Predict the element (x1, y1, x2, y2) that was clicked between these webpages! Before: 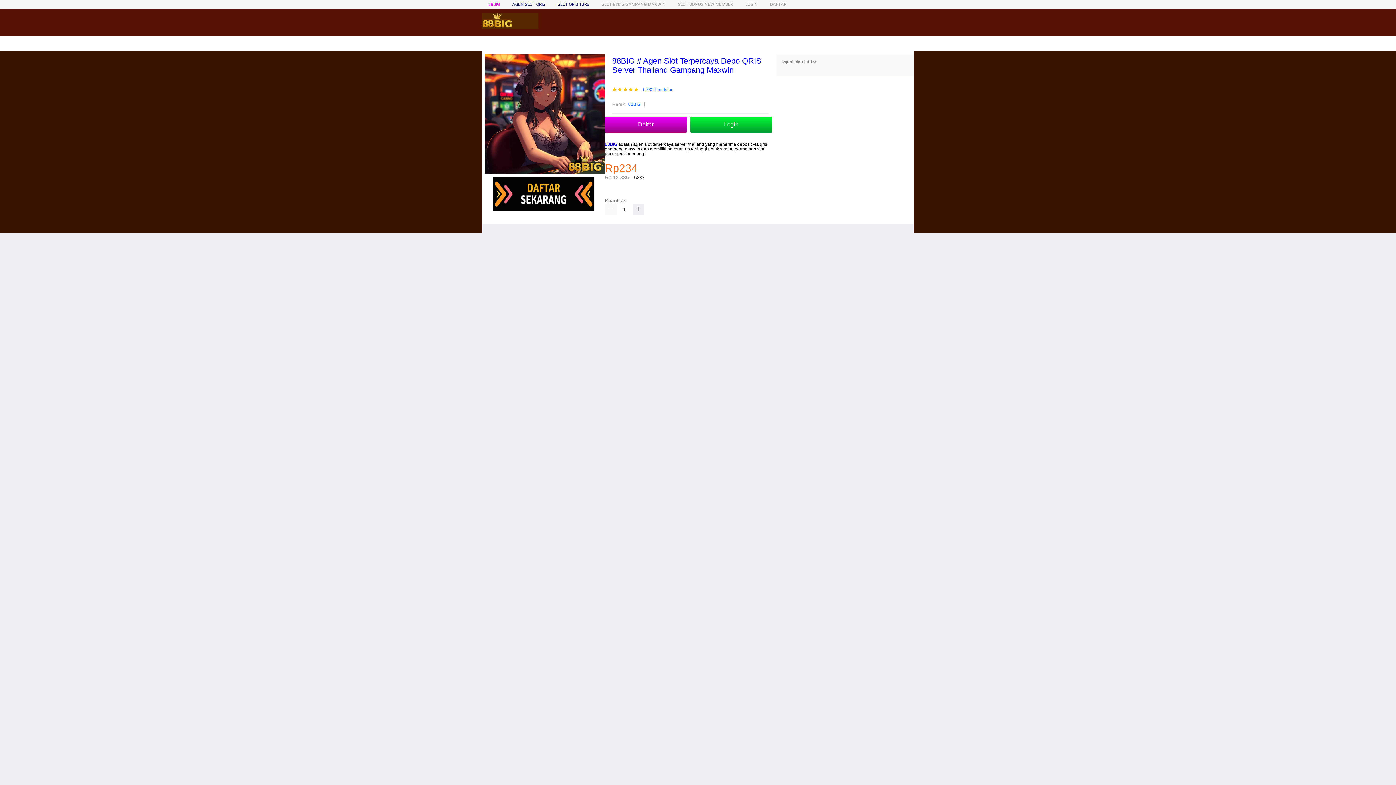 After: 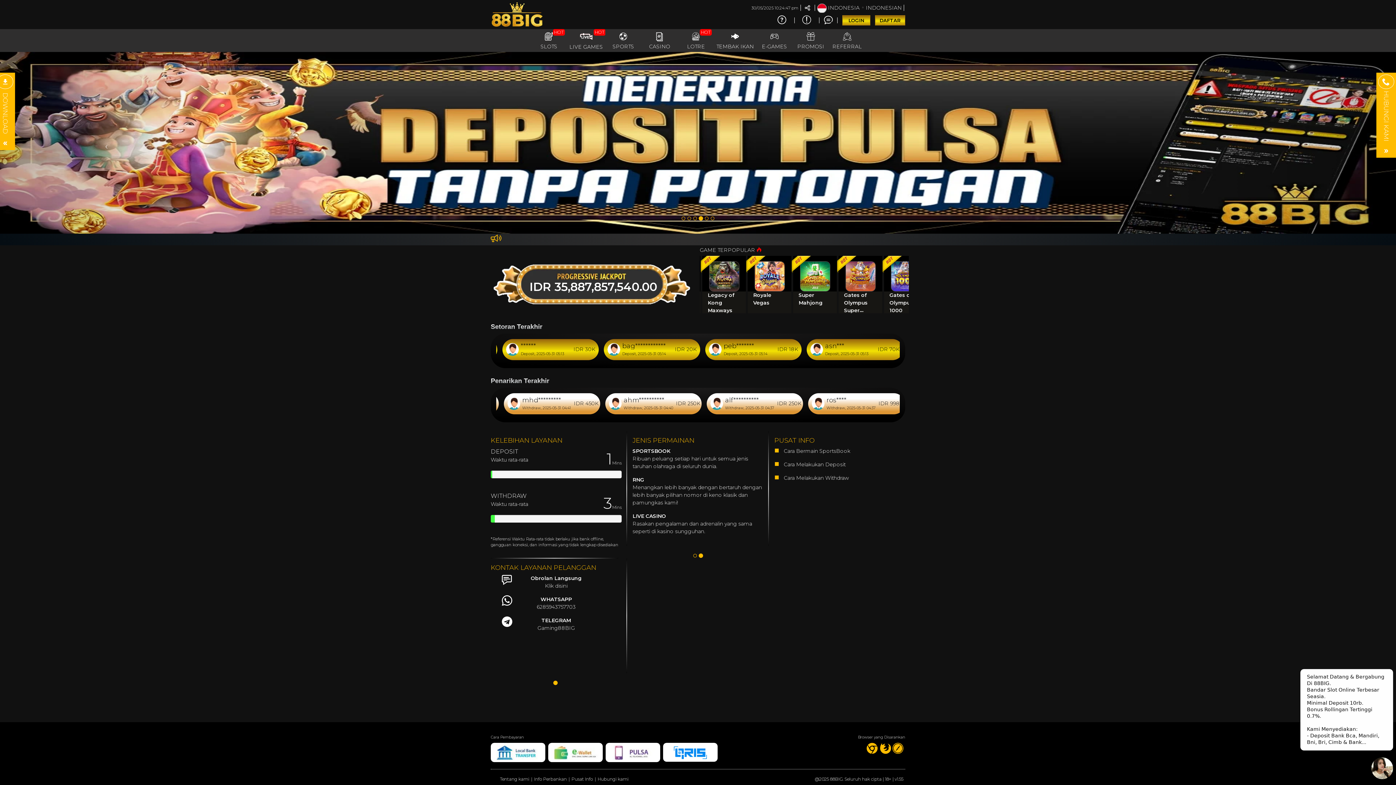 Action: bbox: (605, 116, 686, 132) label: Daftar